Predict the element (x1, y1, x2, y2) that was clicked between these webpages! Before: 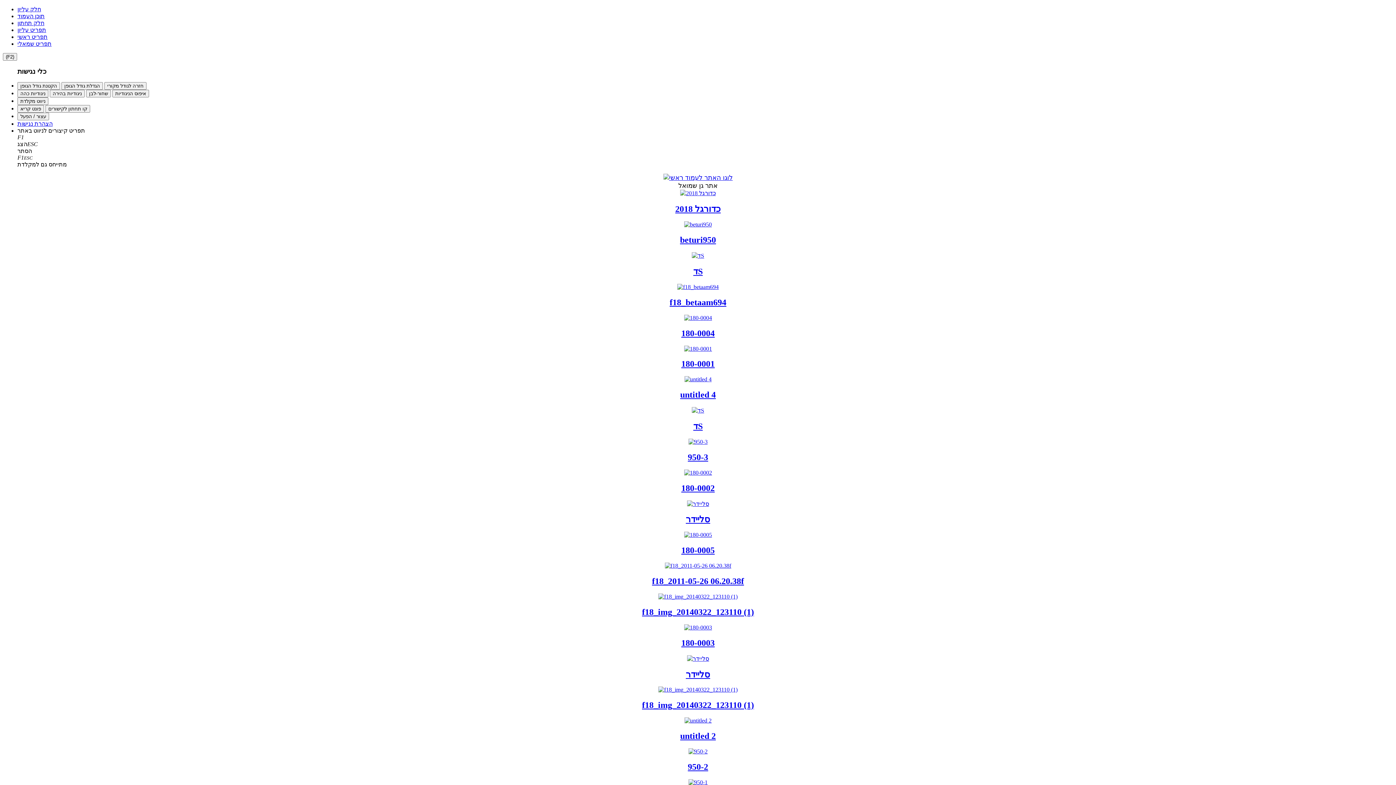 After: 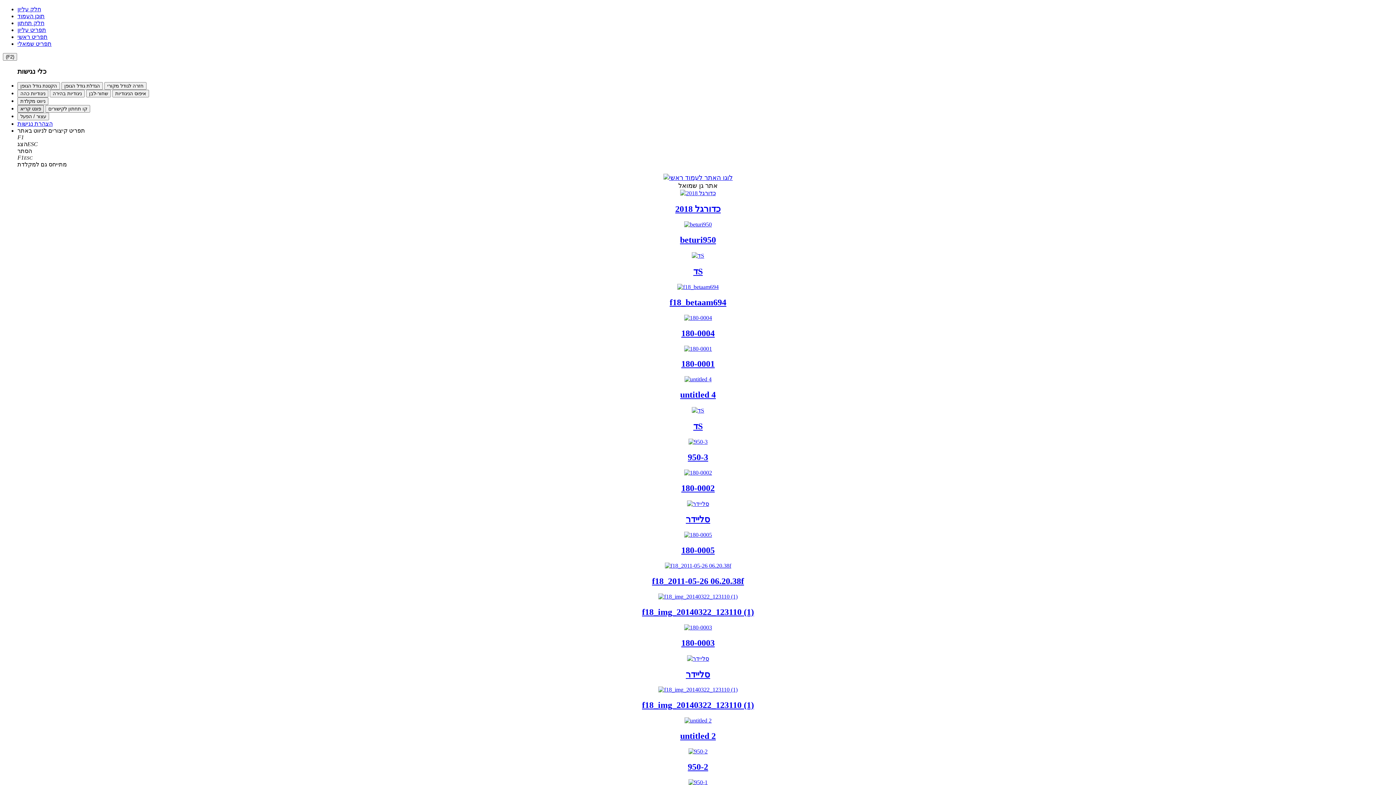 Action: label: פונט קריא bbox: (17, 105, 44, 112)